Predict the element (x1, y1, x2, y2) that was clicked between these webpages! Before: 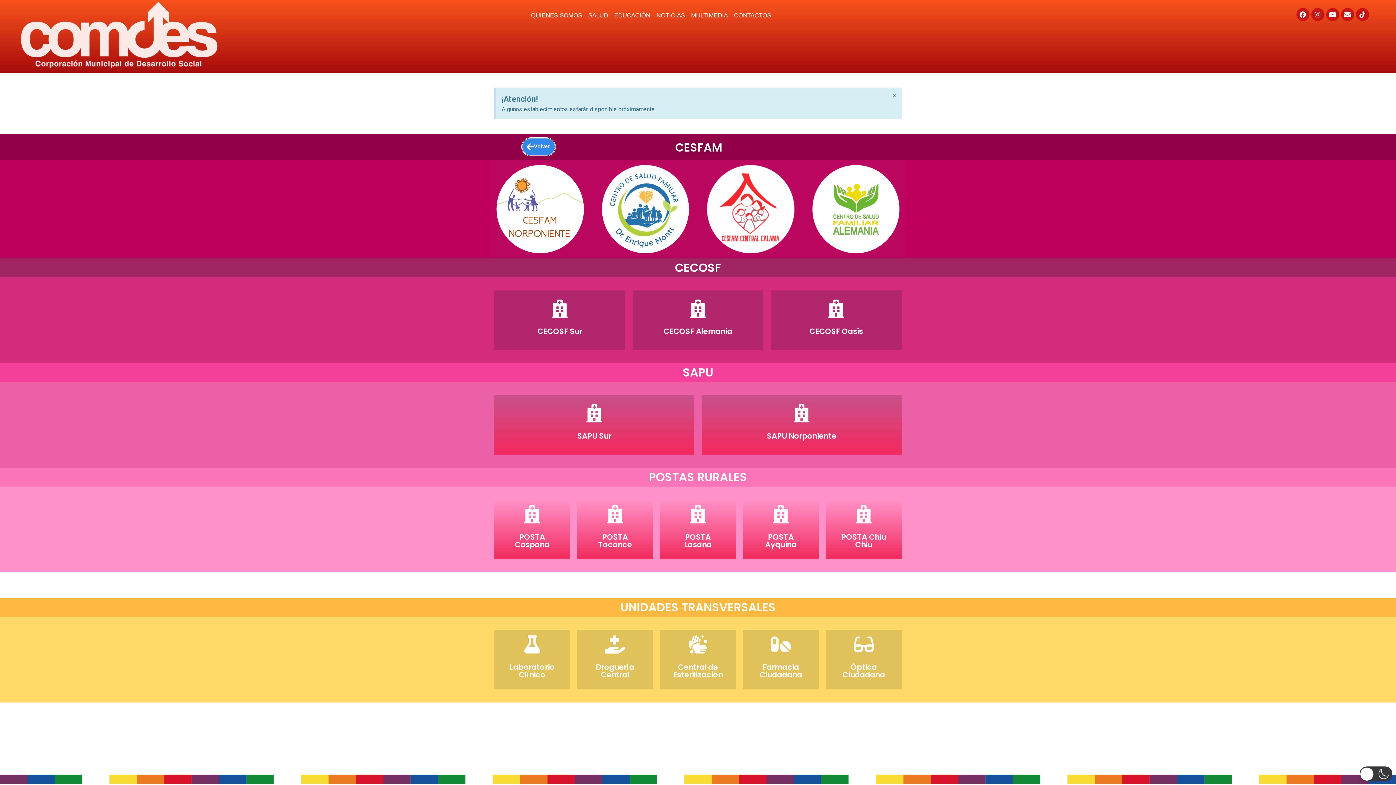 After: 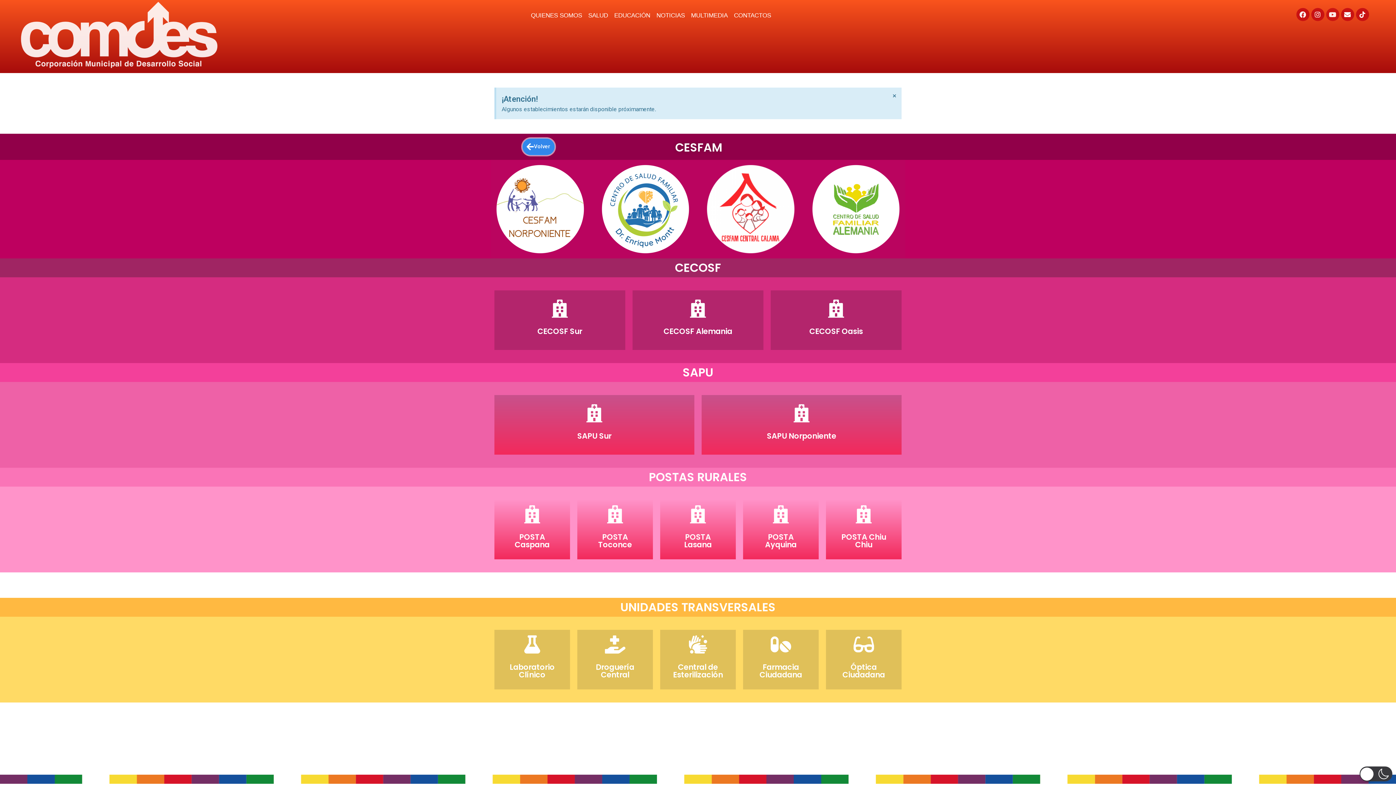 Action: bbox: (1326, 8, 1339, 21) label: Youtube